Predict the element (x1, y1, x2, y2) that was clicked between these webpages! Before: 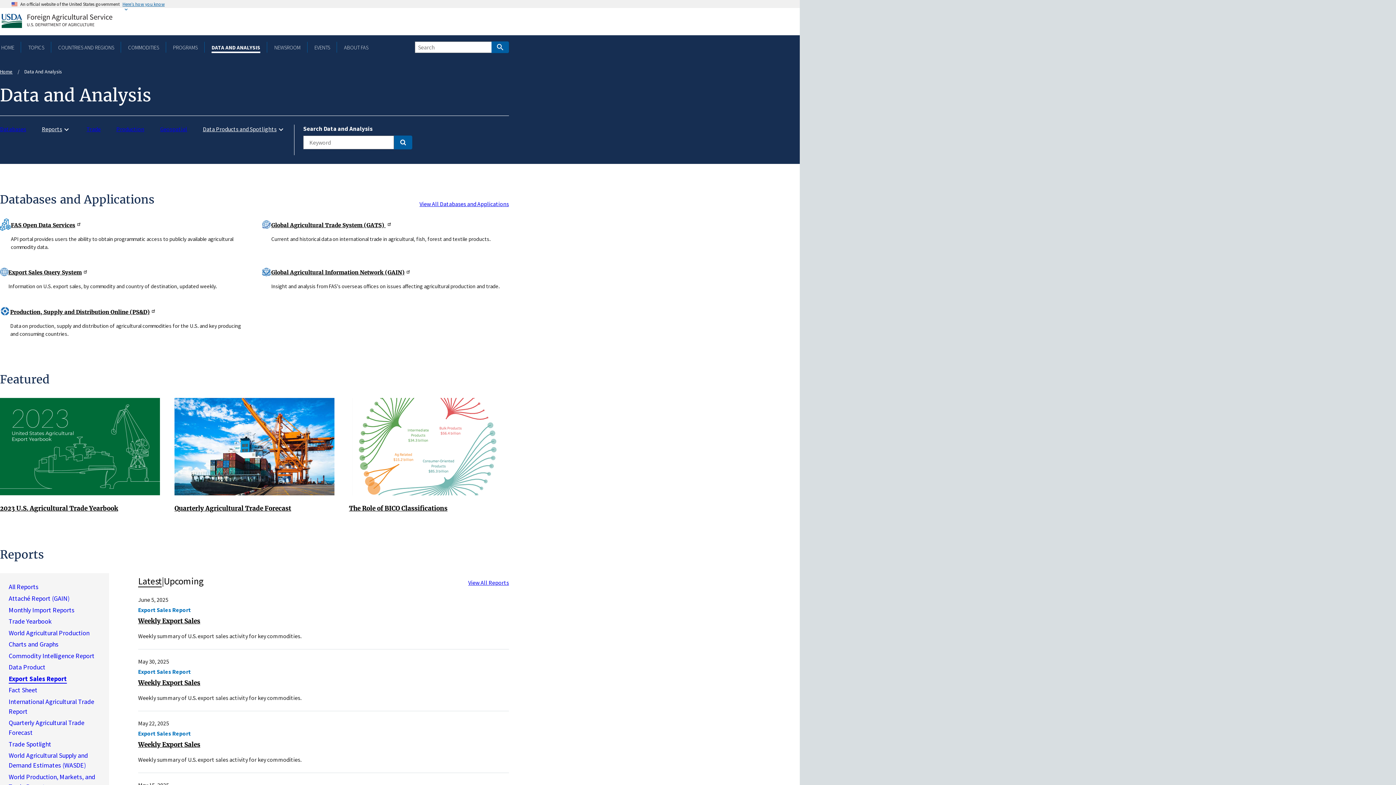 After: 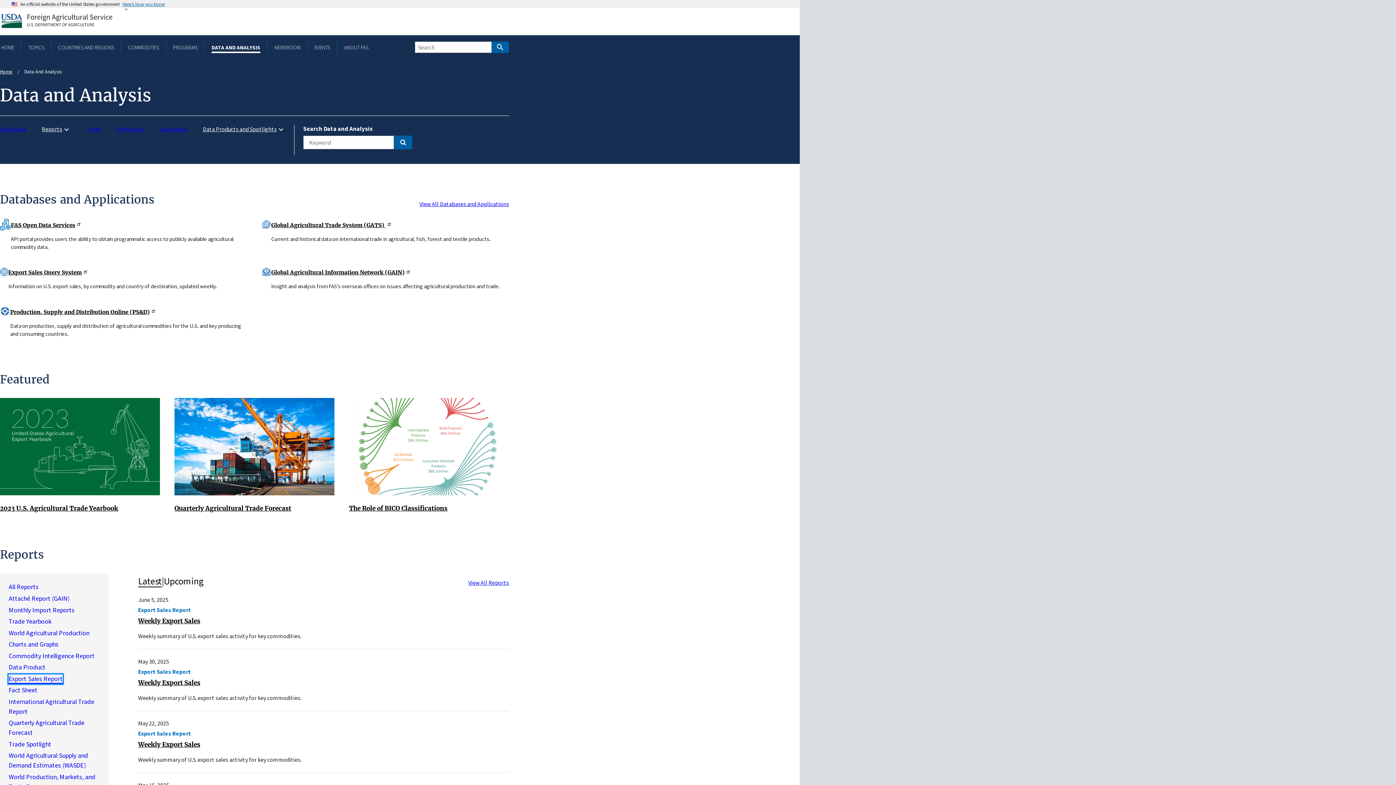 Action: label: Export Sales Report bbox: (8, 674, 66, 683)